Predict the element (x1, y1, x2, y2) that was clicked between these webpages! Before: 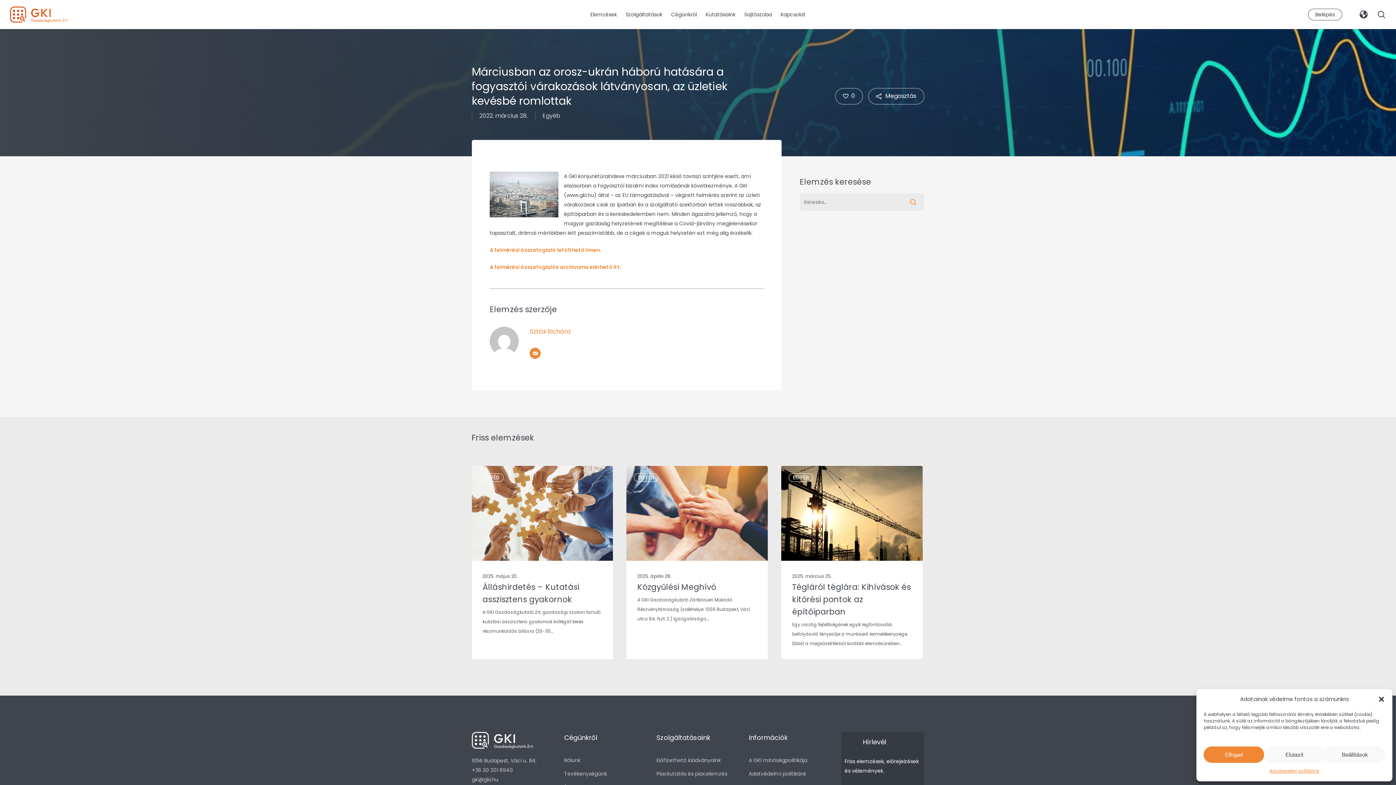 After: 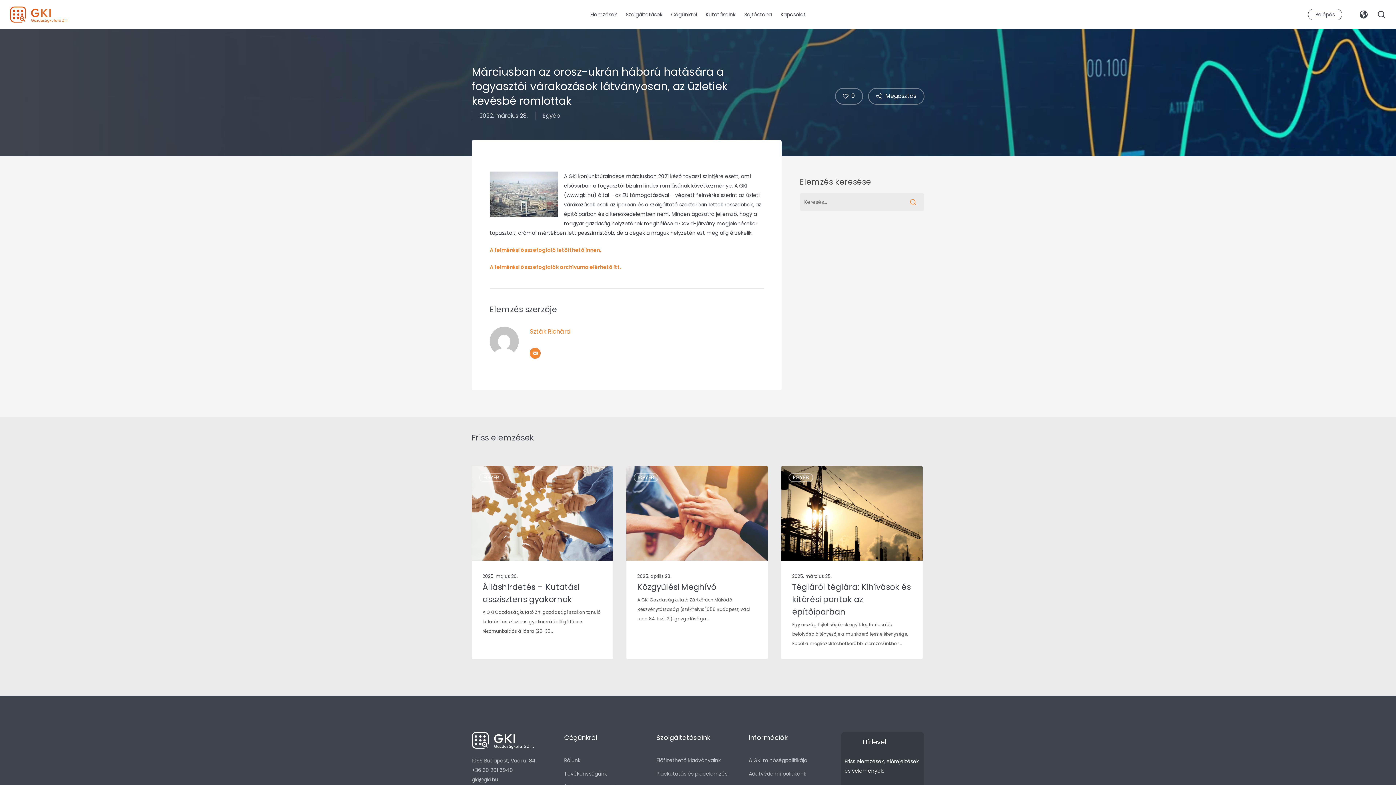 Action: bbox: (1264, 746, 1324, 763) label: Elutasít